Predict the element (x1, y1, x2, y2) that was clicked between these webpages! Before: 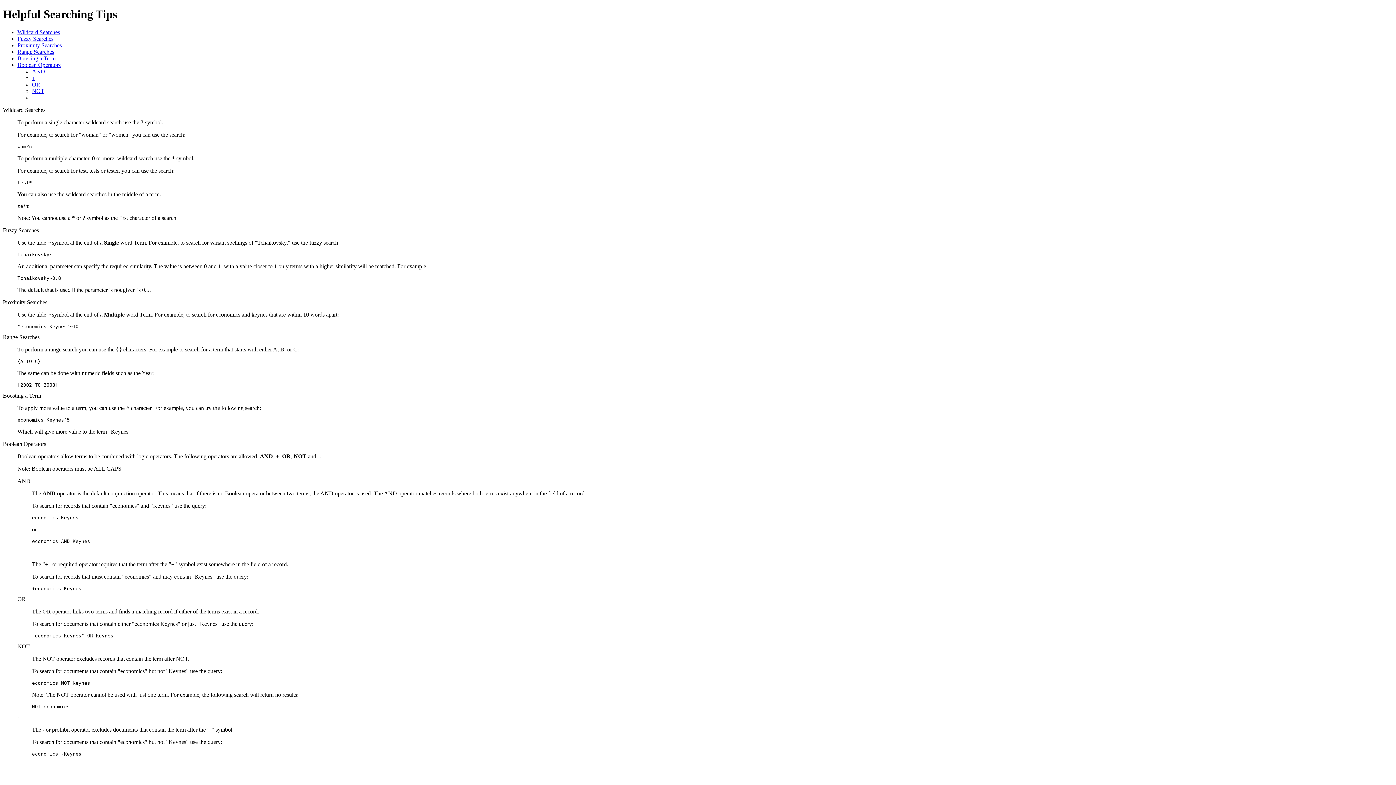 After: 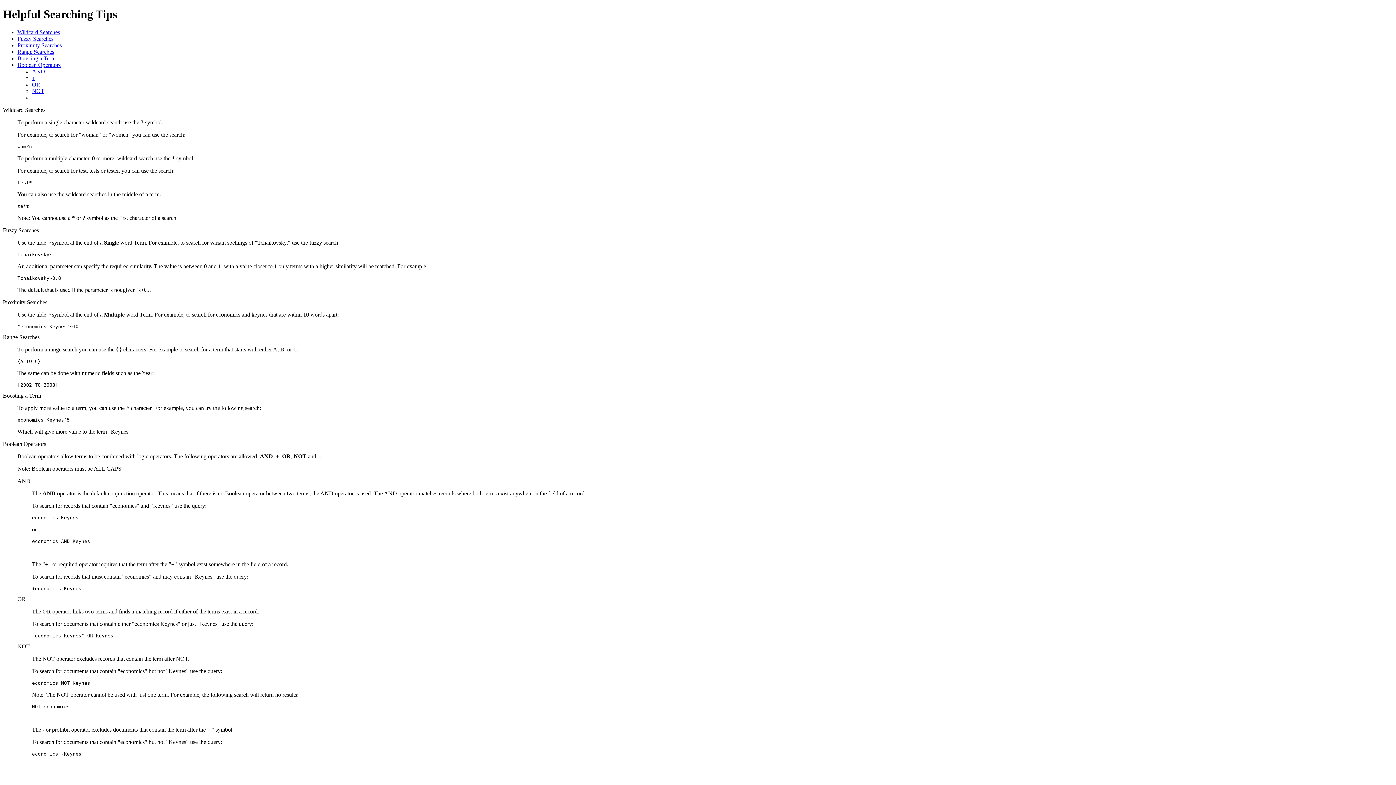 Action: bbox: (17, 61, 60, 67) label: Boolean Operators